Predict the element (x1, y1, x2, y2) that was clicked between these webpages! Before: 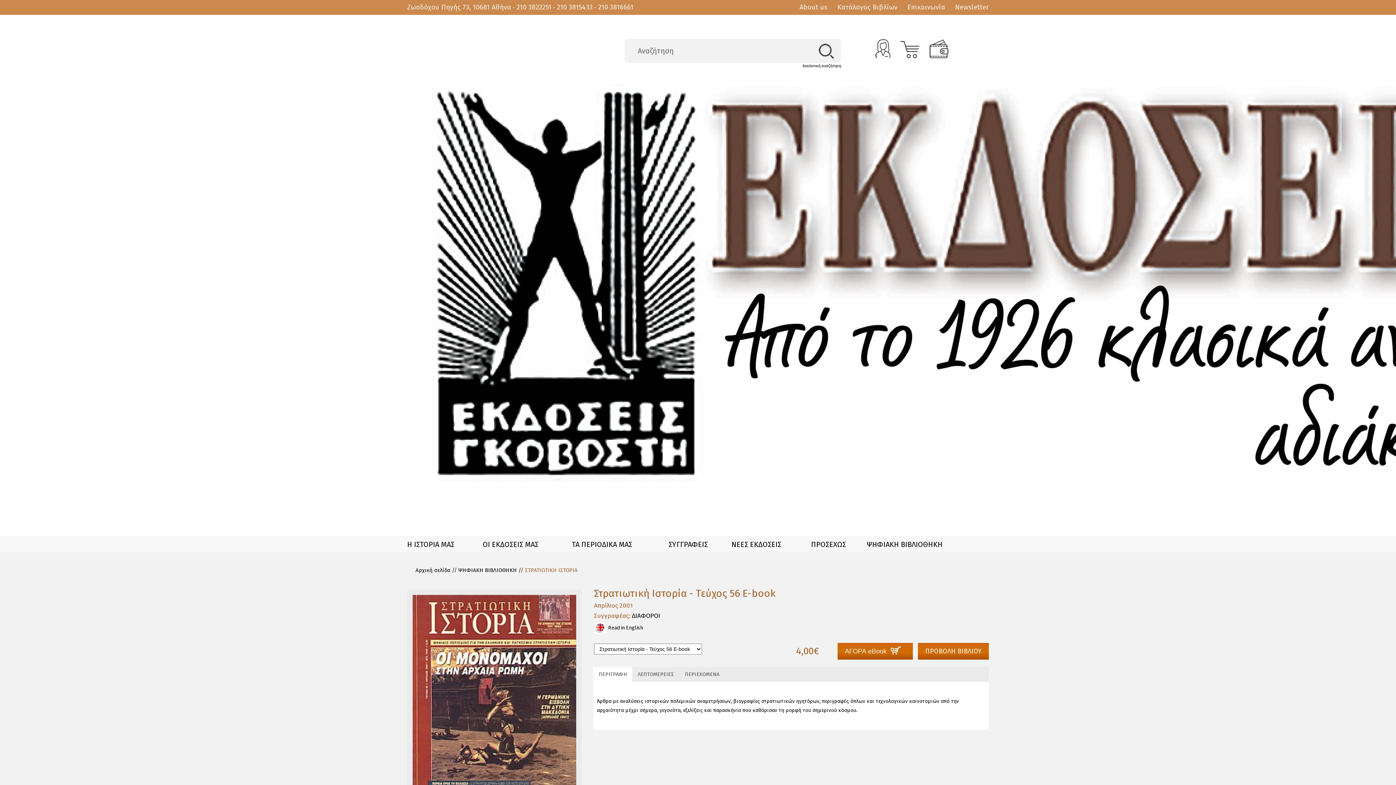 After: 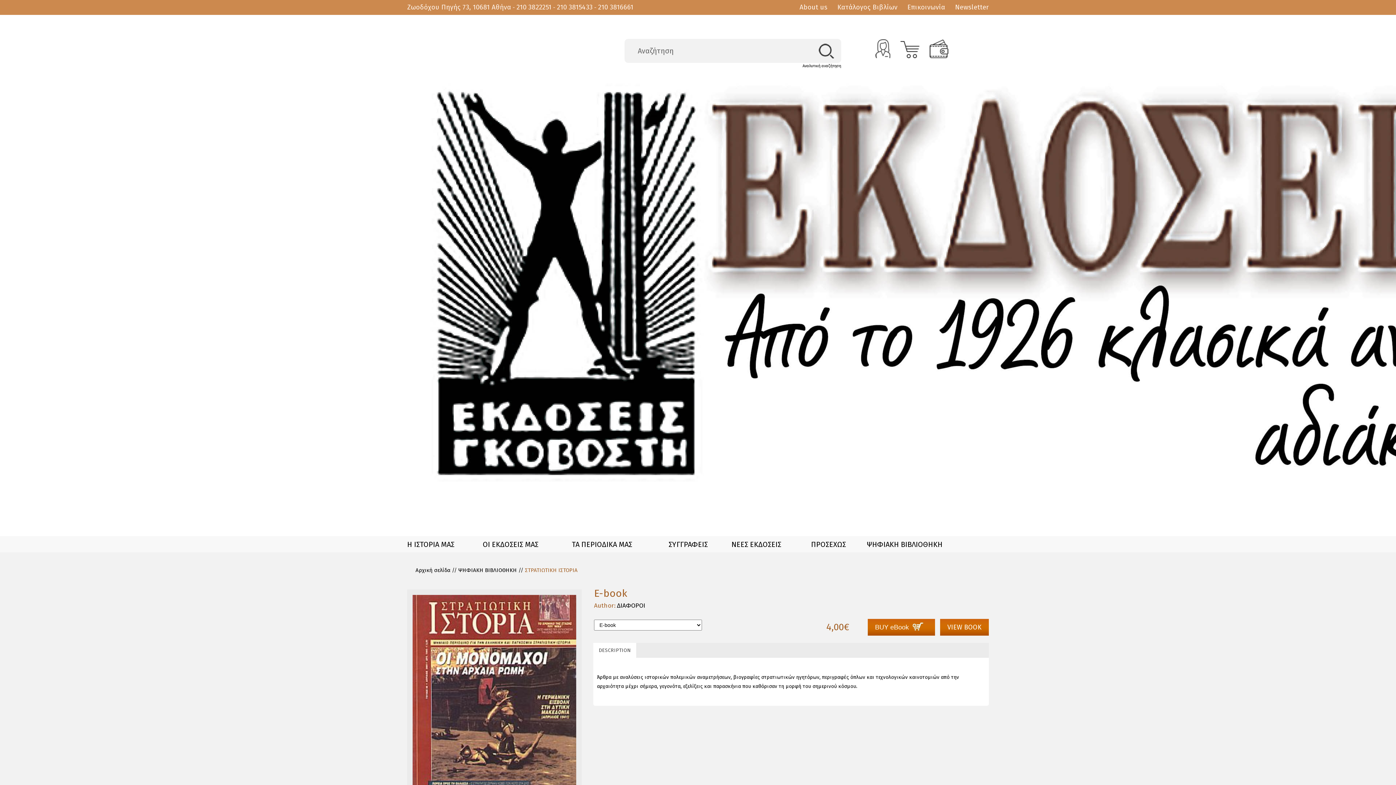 Action: label:  Read in English bbox: (594, 624, 643, 631)